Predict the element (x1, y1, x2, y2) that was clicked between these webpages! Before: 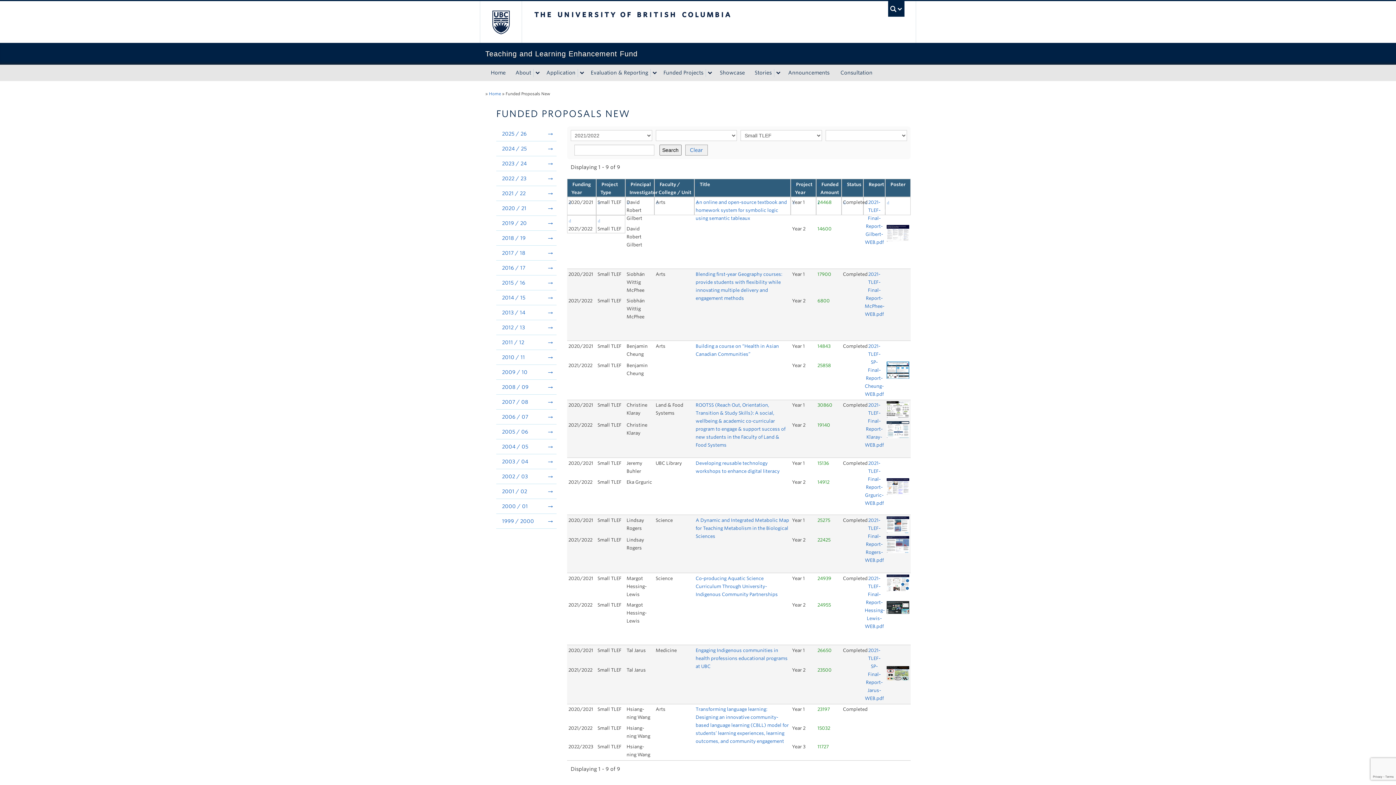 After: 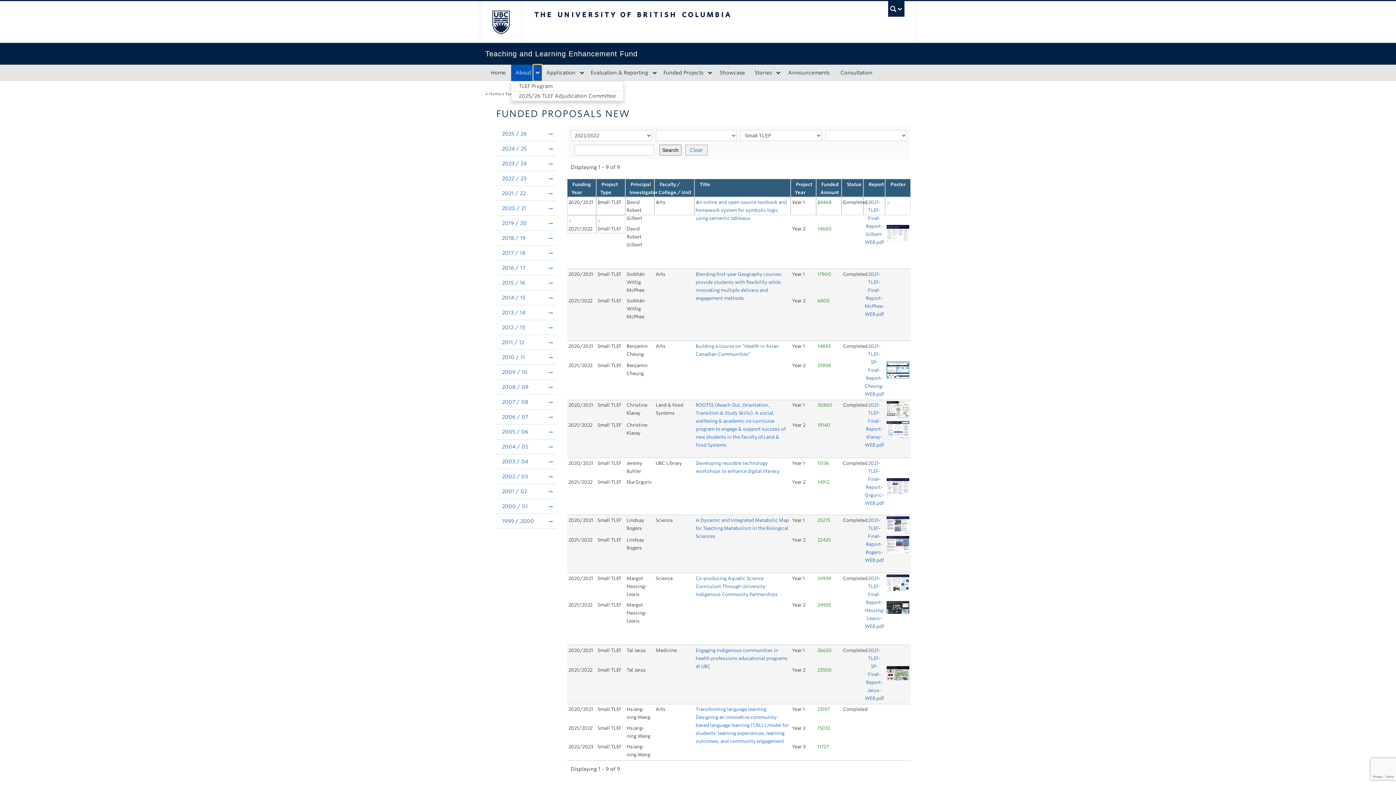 Action: bbox: (533, 68, 542, 76) label: expand About menu